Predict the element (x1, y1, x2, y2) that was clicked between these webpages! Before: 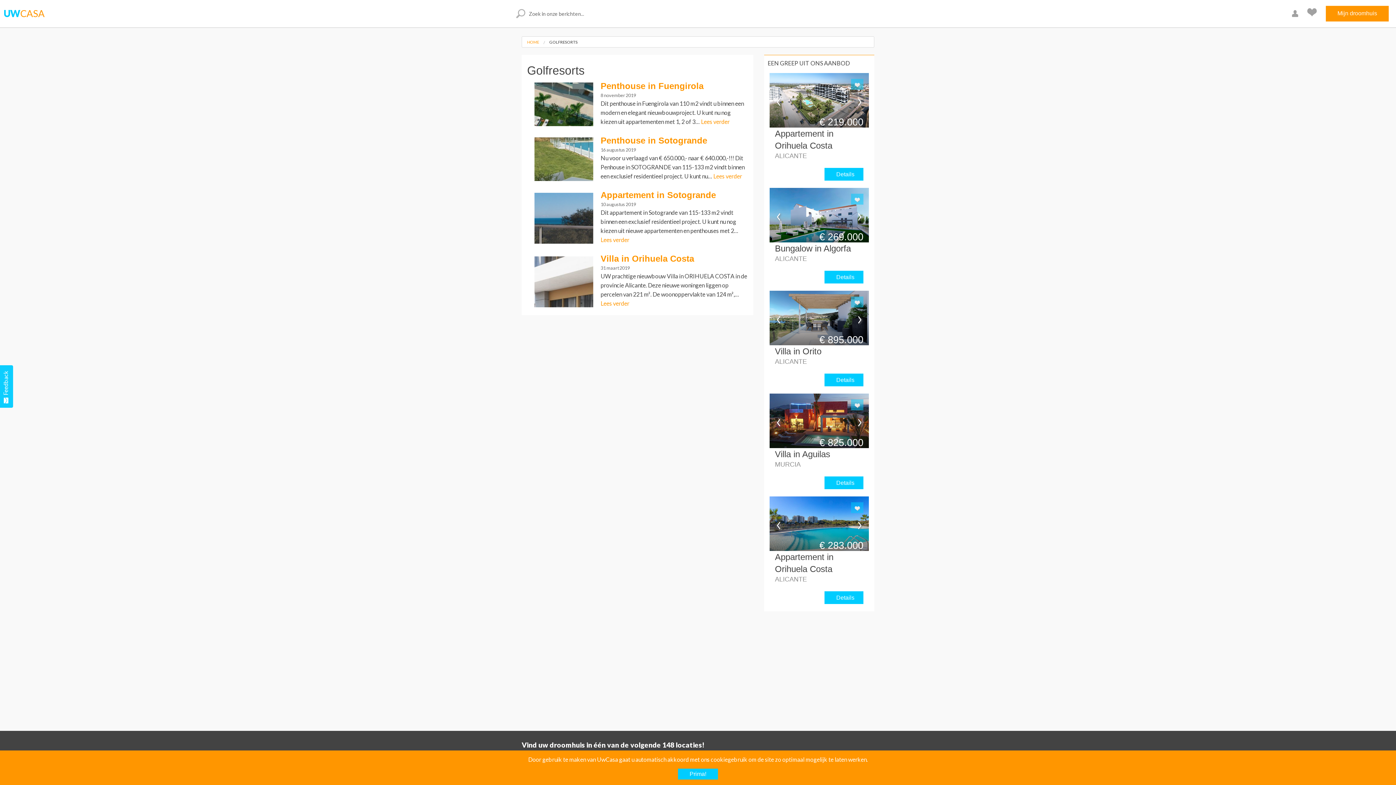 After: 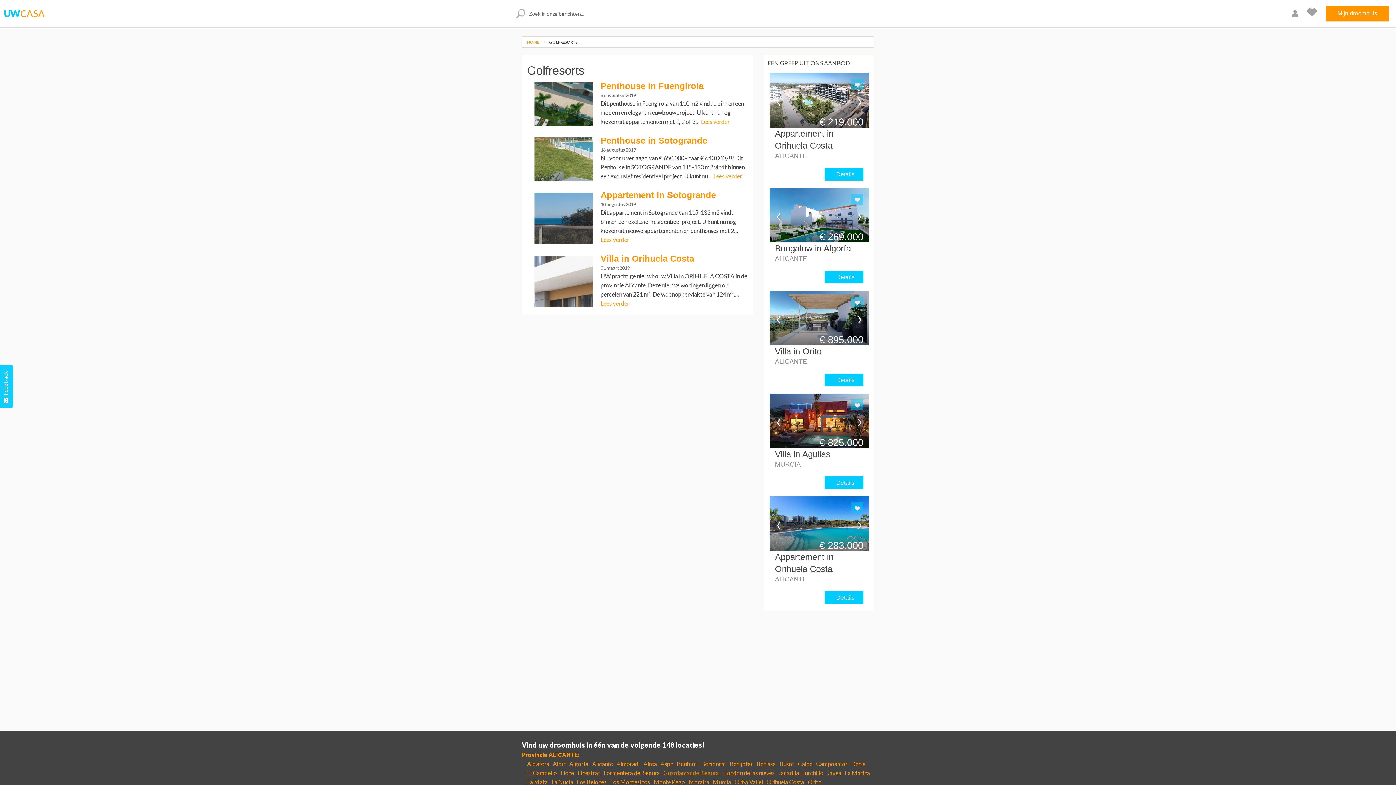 Action: bbox: (678, 769, 718, 780) label: Prima!